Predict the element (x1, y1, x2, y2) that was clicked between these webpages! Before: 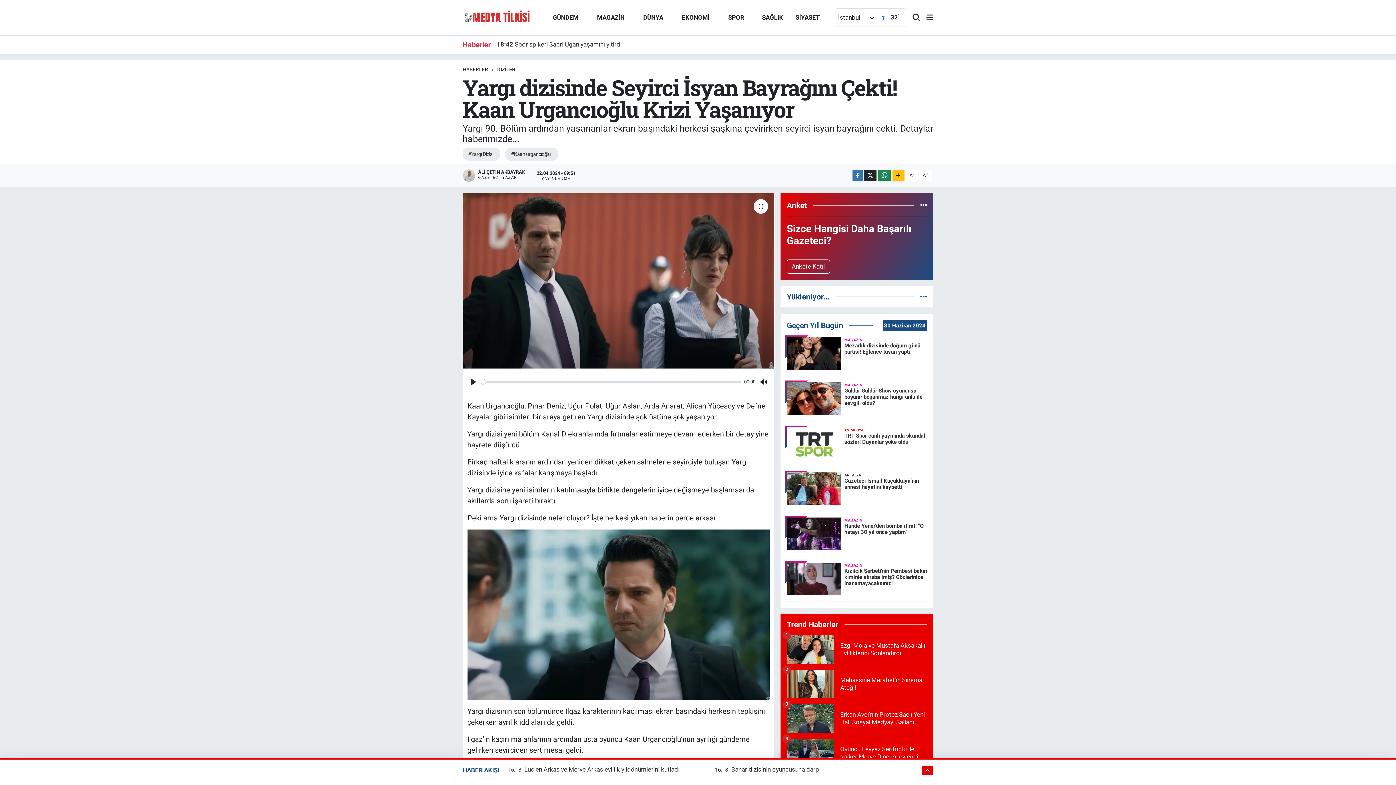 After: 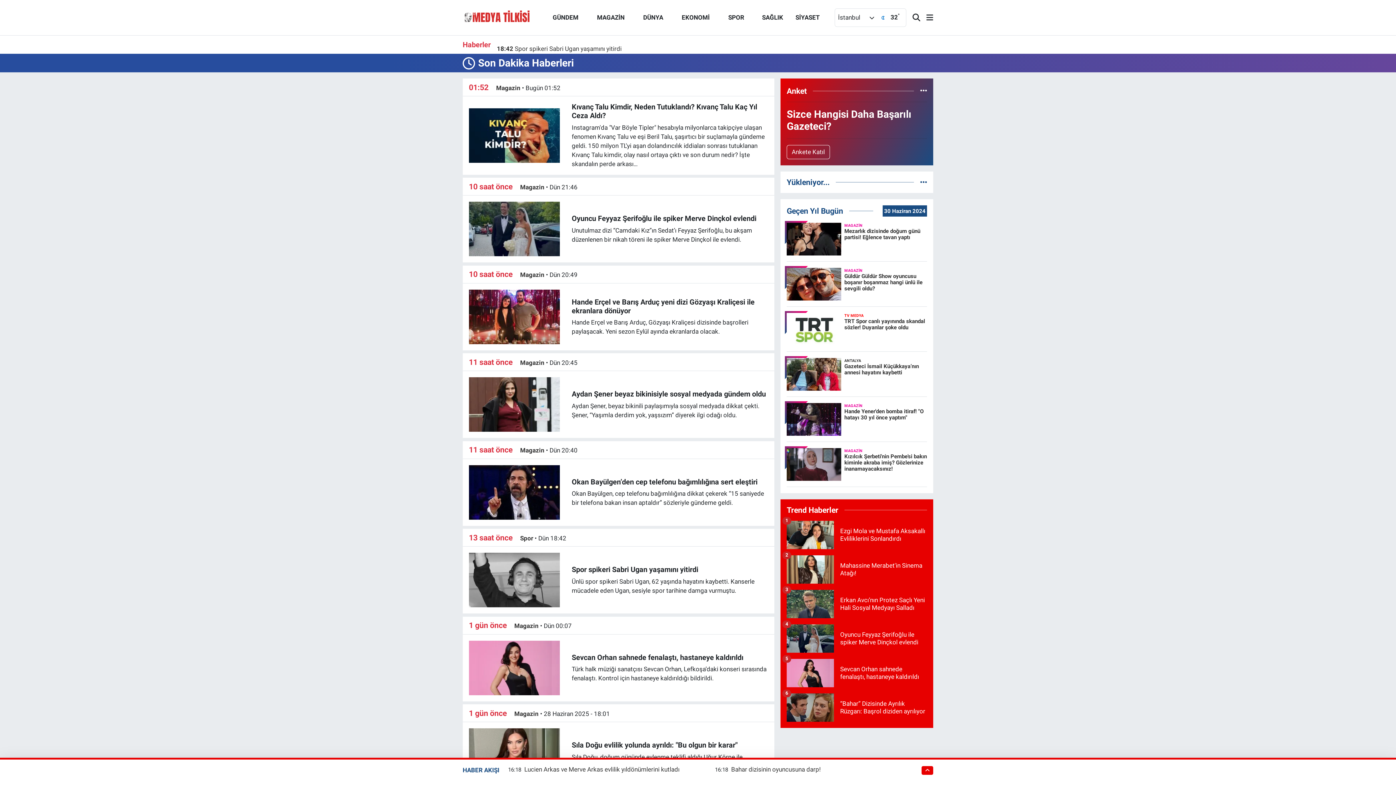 Action: bbox: (920, 293, 927, 300)